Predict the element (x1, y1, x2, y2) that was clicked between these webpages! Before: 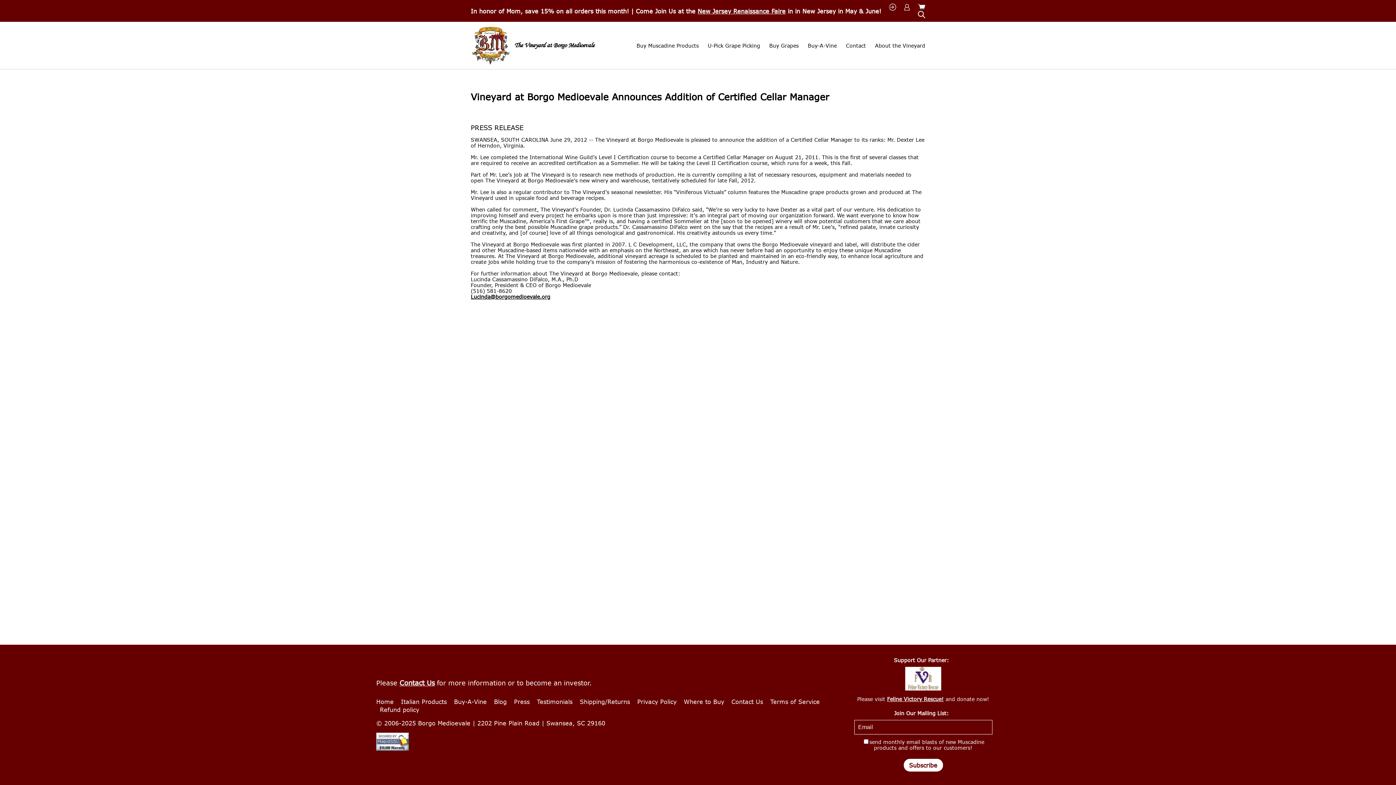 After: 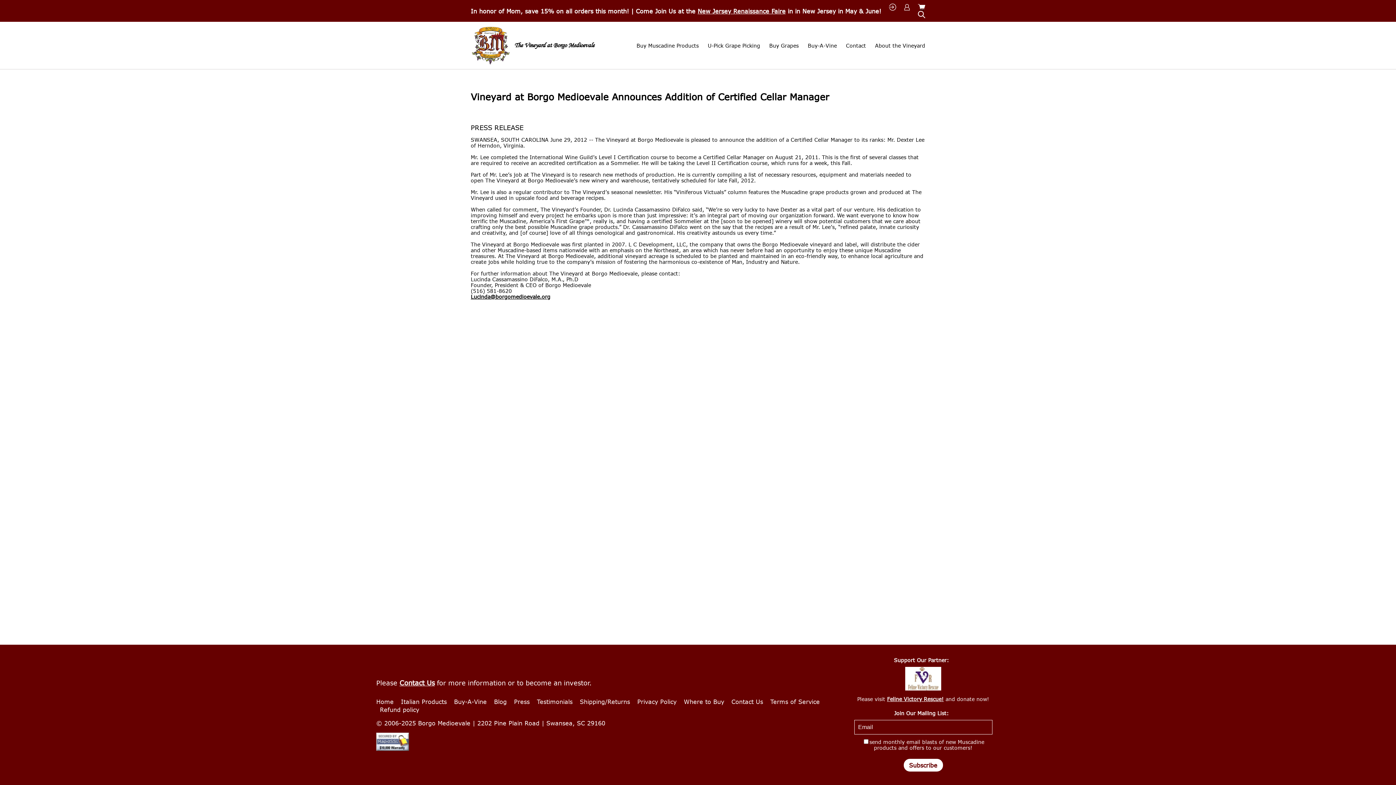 Action: bbox: (905, 667, 941, 694)